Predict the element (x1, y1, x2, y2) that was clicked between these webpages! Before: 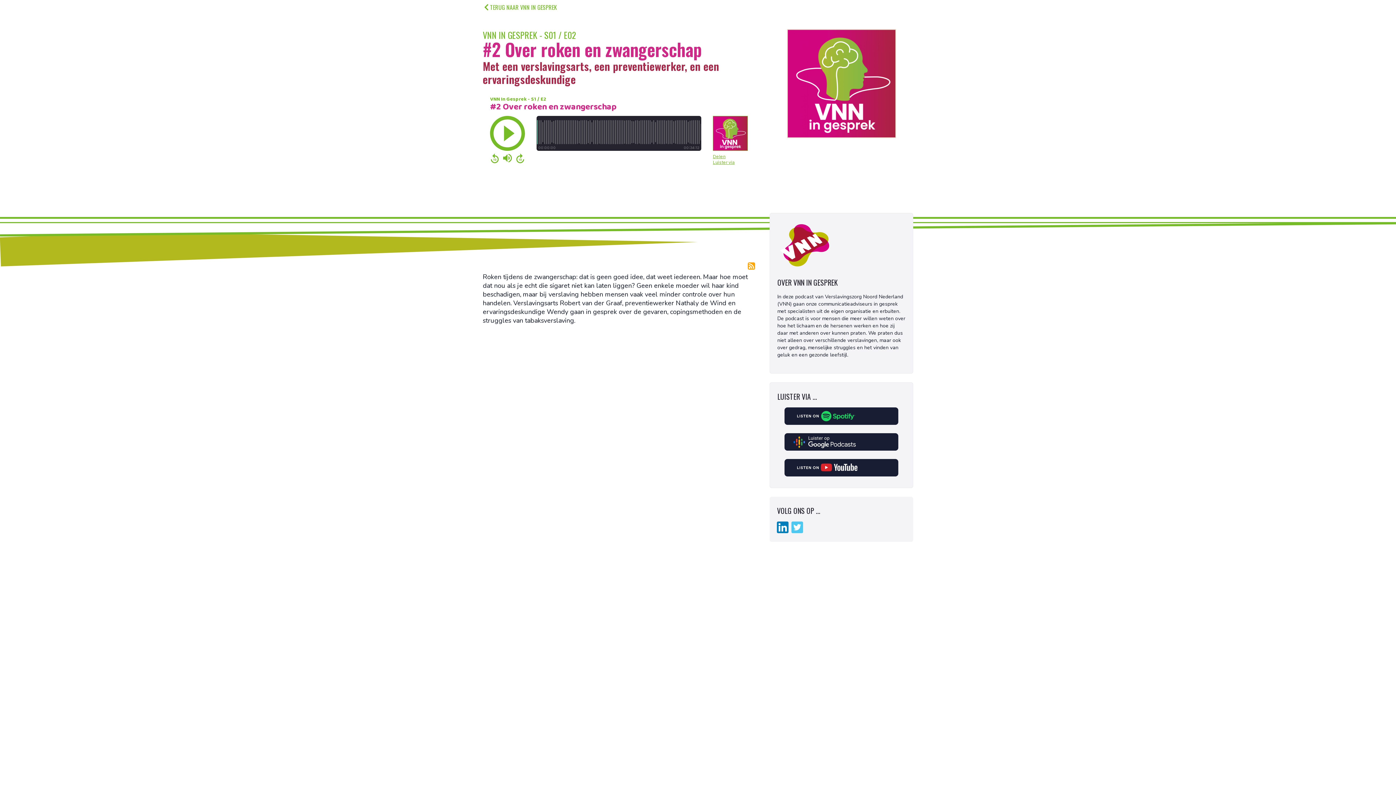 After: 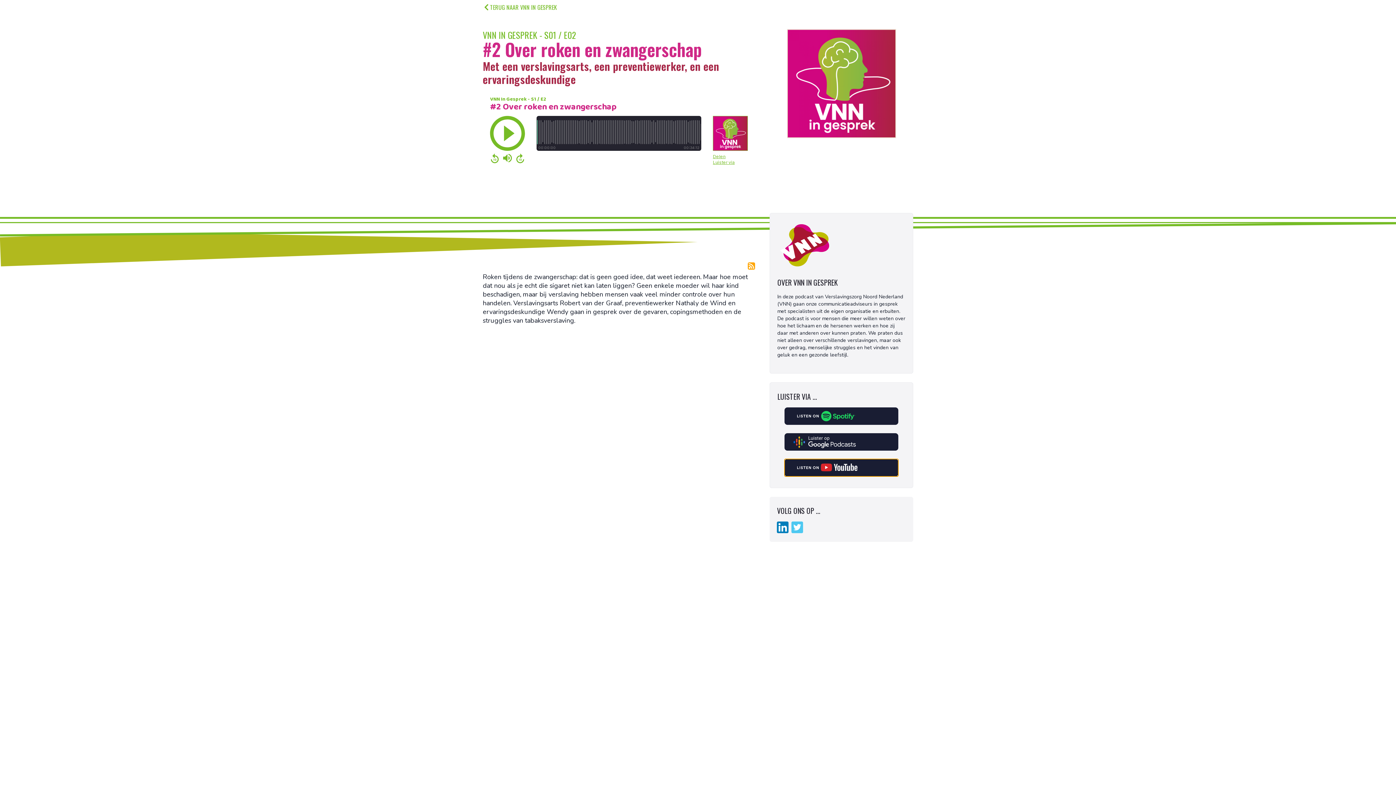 Action: bbox: (784, 459, 898, 479)